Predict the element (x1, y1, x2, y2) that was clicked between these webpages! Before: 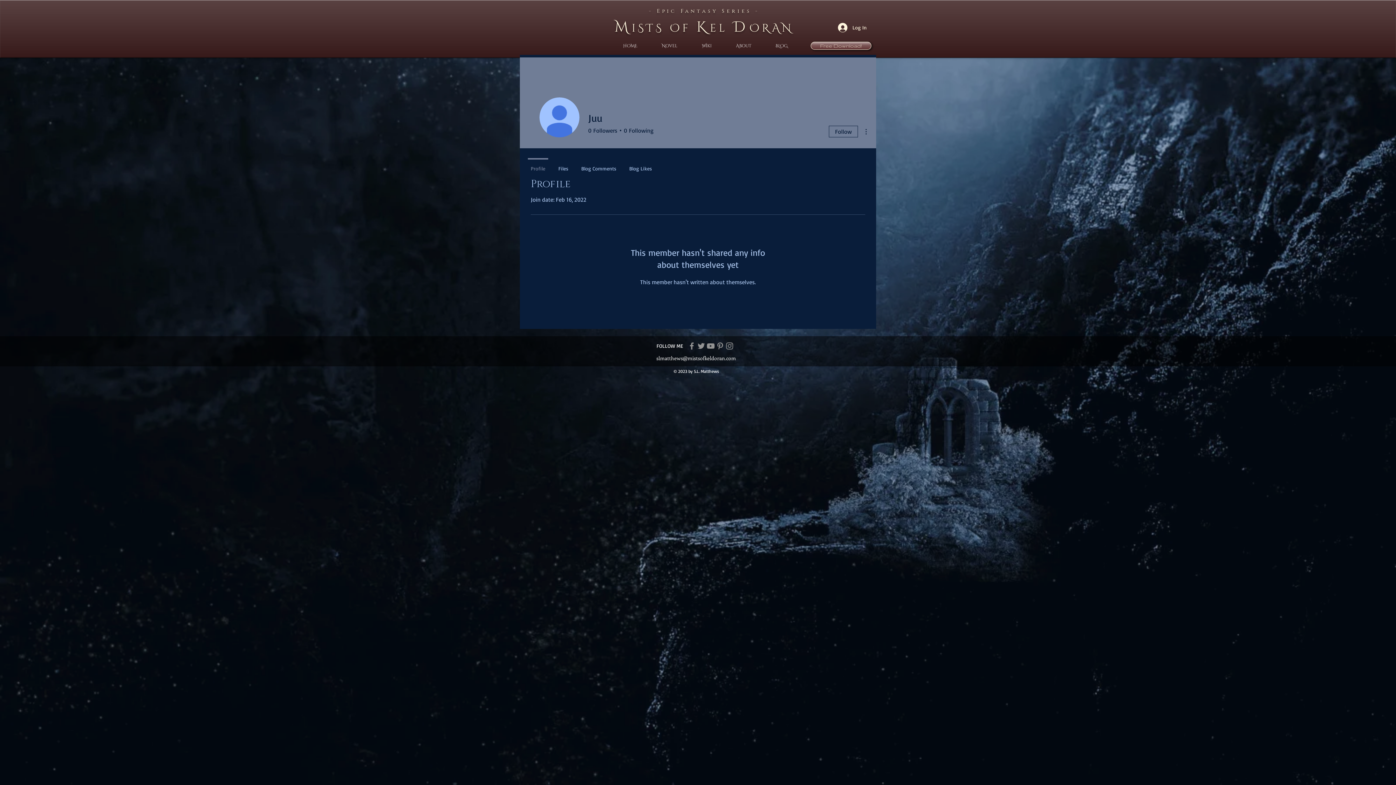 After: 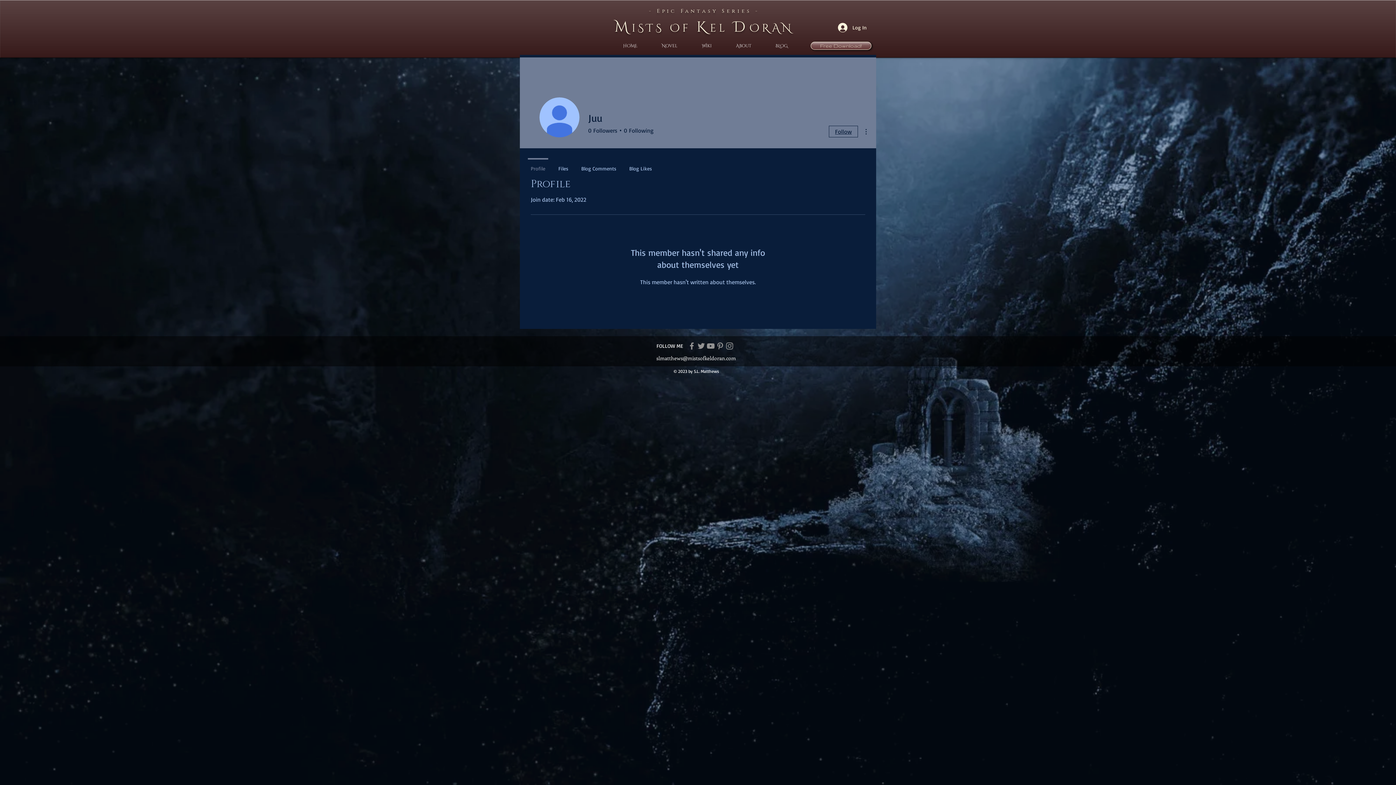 Action: label: Follow bbox: (829, 125, 858, 137)